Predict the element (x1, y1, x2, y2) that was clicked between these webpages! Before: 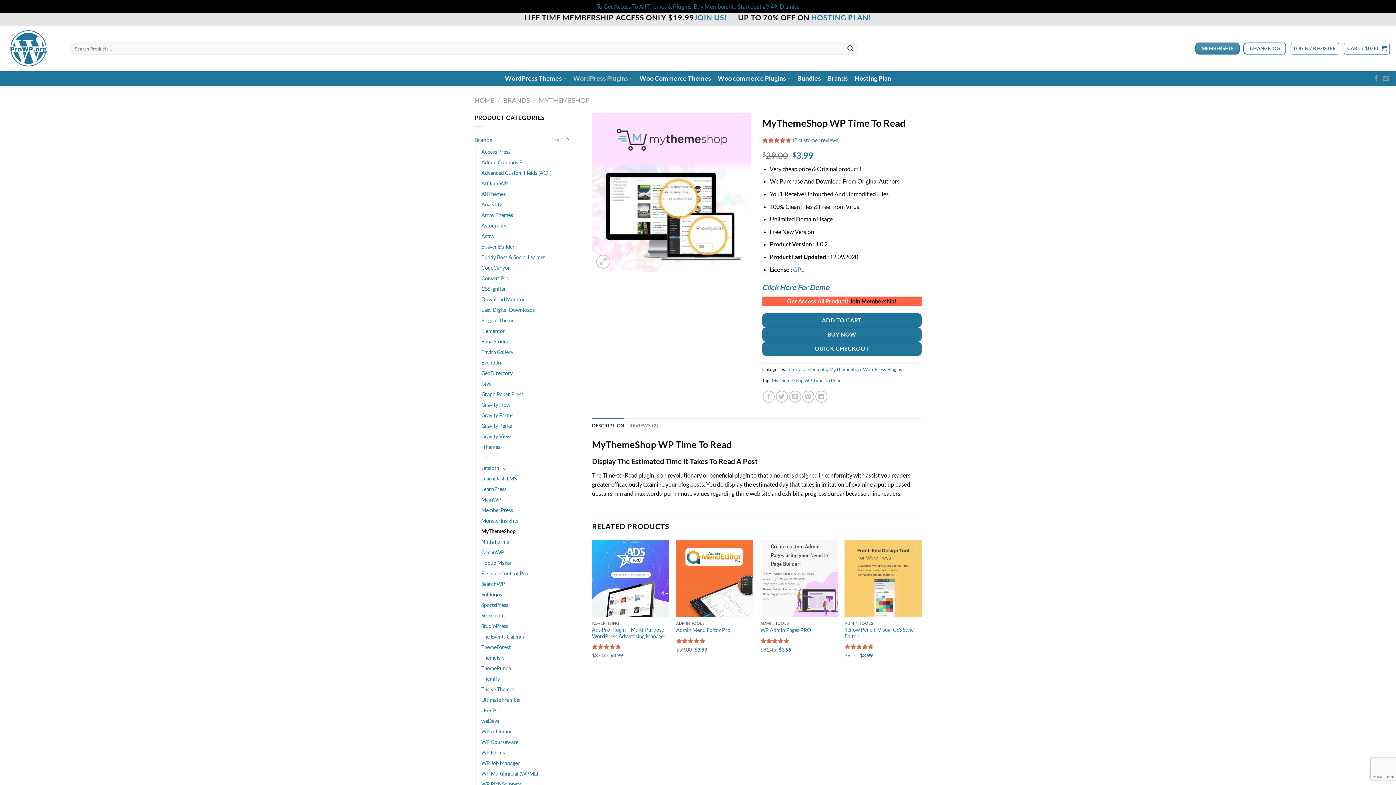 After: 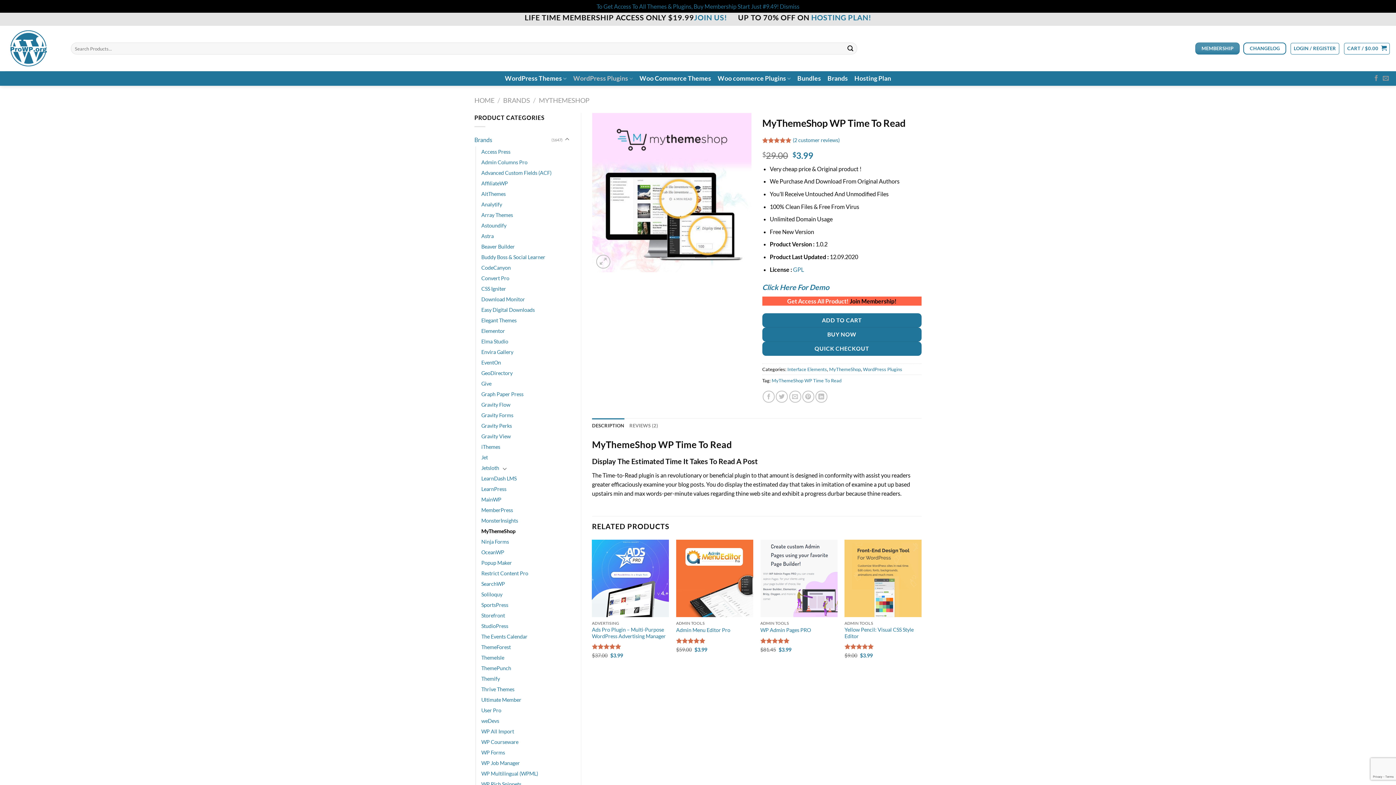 Action: label: DESCRIPTION bbox: (592, 418, 624, 433)